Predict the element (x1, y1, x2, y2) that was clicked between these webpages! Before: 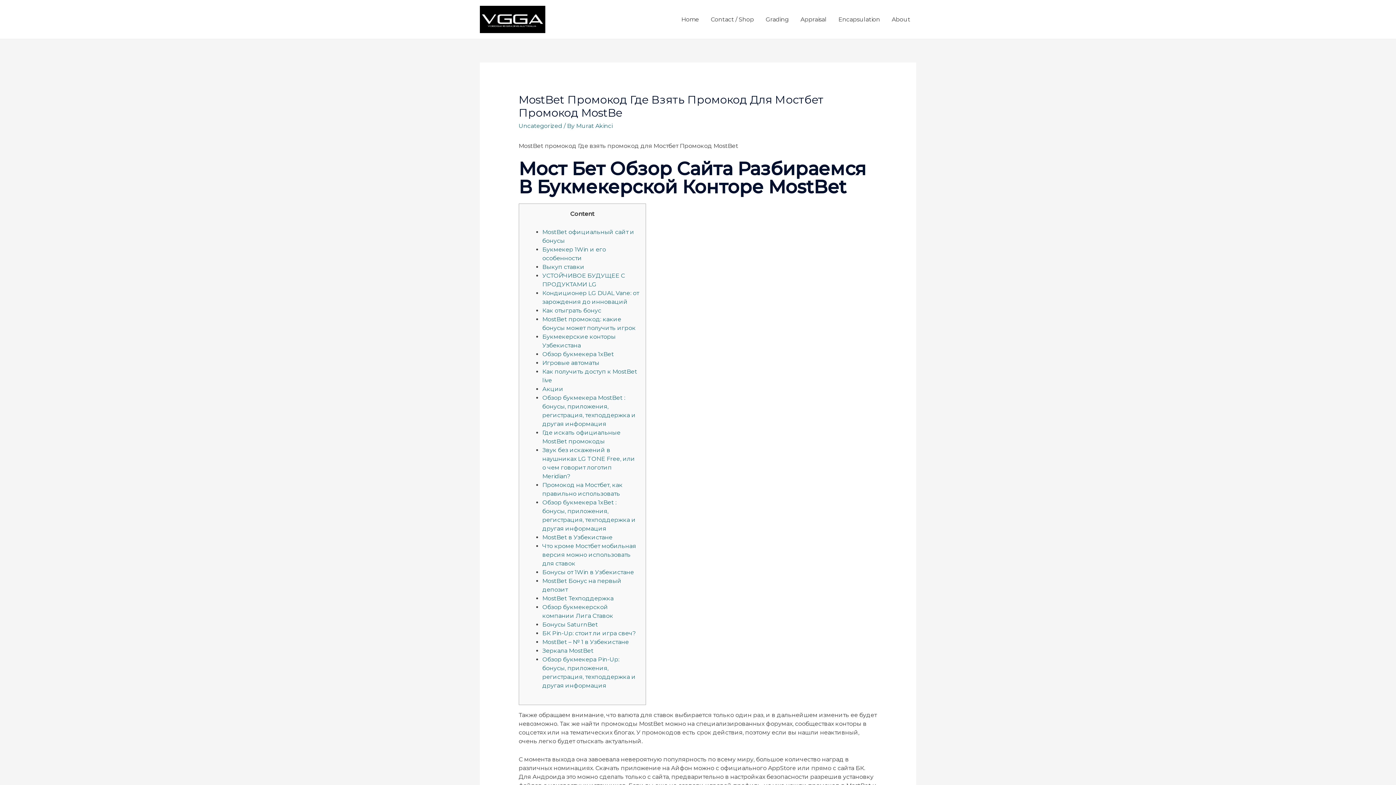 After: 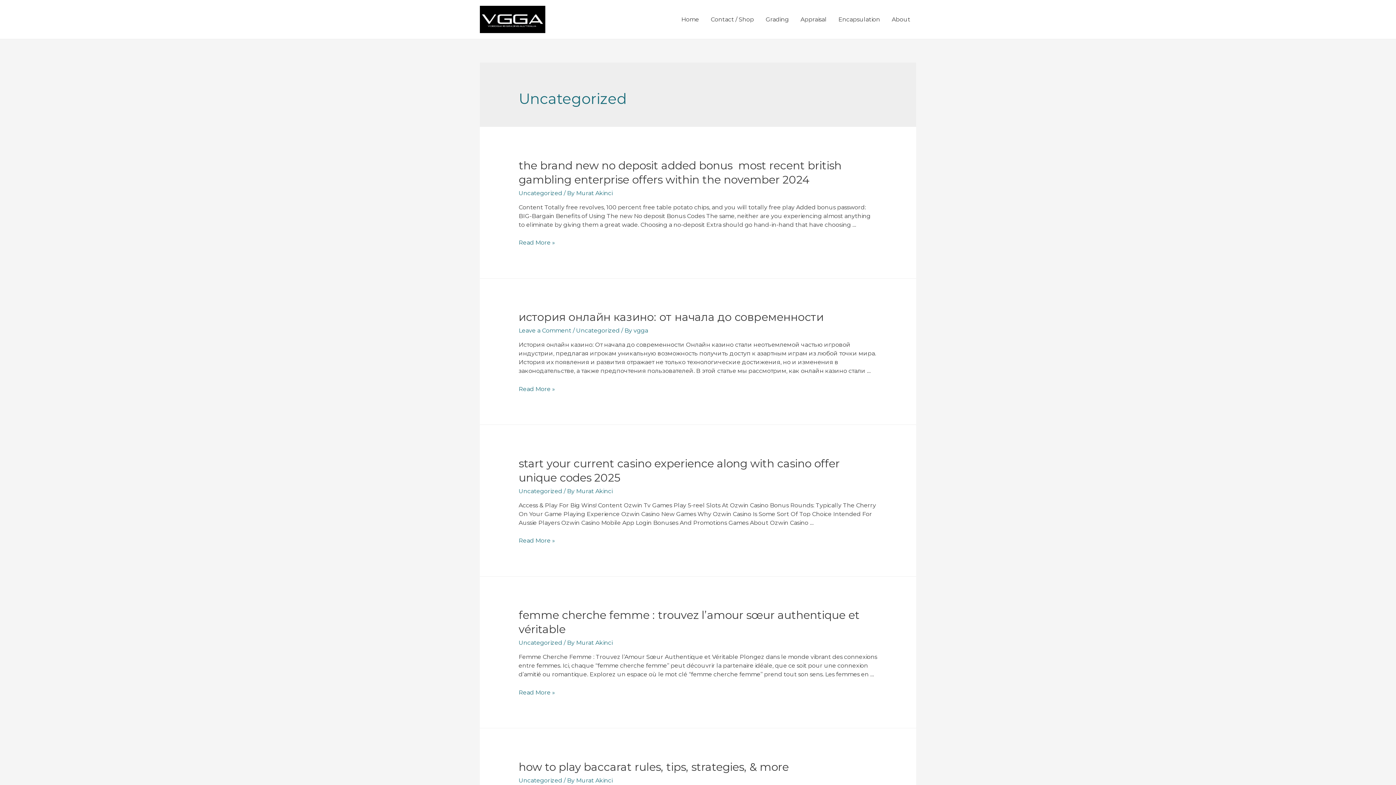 Action: bbox: (518, 122, 562, 129) label: Uncategorized